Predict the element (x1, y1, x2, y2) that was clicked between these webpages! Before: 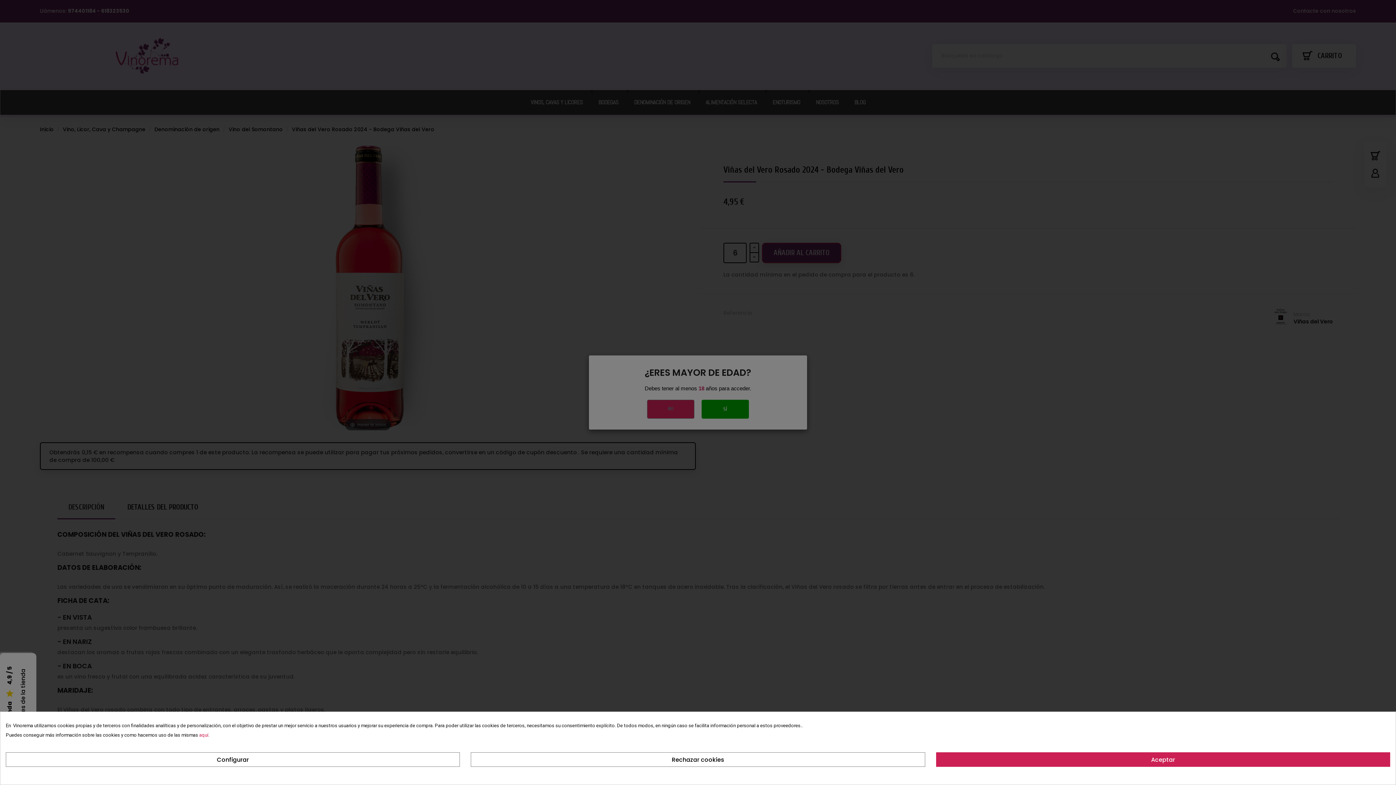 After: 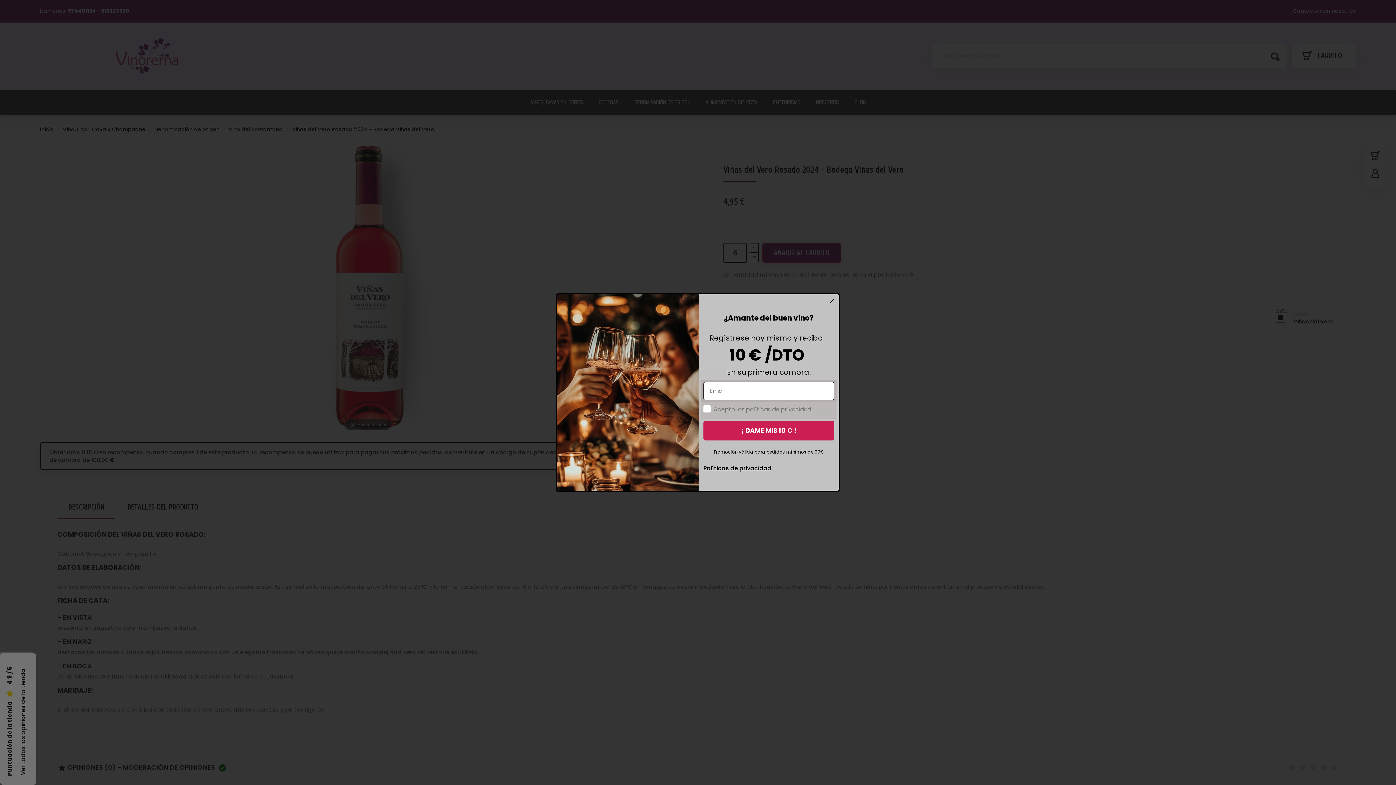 Action: label: Rechazar cookies bbox: (471, 752, 925, 767)